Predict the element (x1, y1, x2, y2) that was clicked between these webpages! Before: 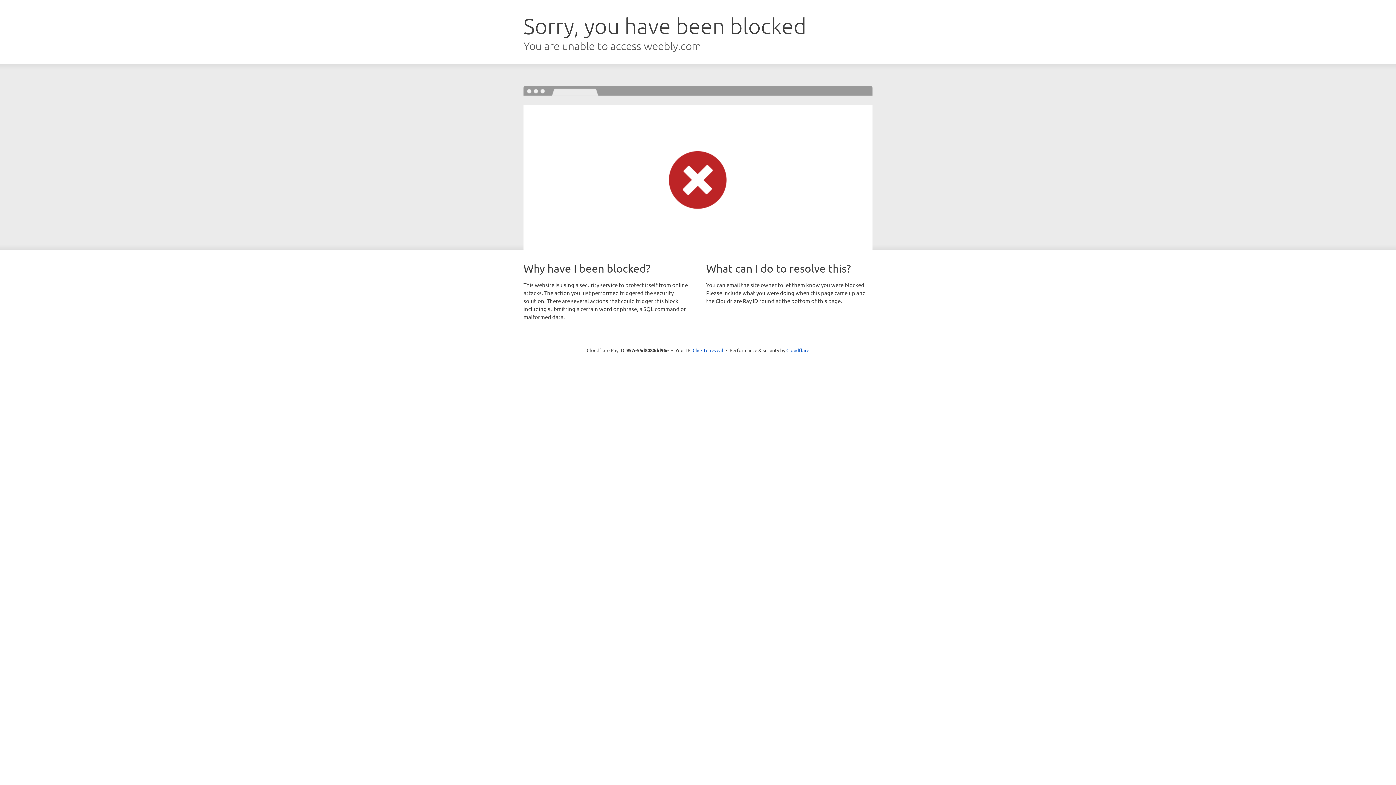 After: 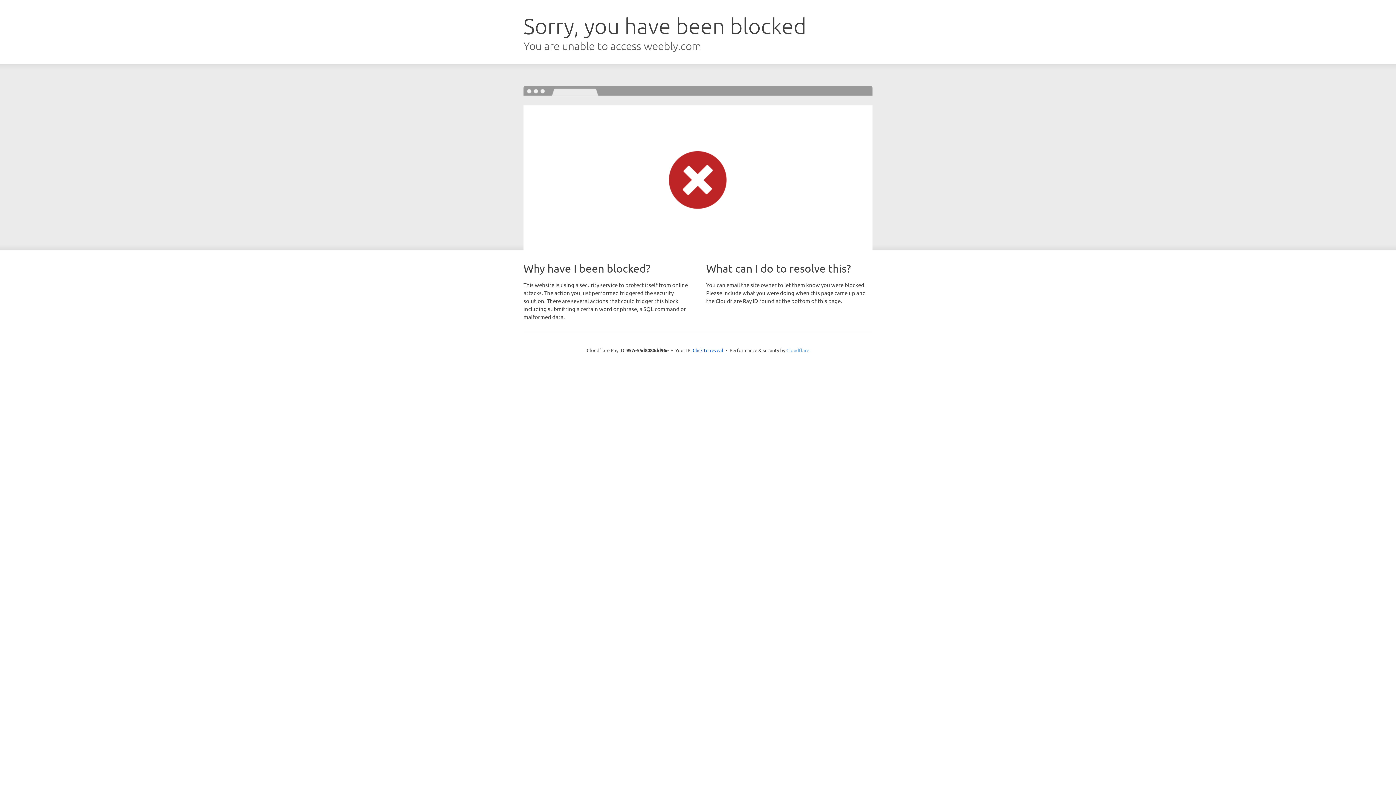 Action: label: Cloudflare bbox: (786, 347, 809, 353)